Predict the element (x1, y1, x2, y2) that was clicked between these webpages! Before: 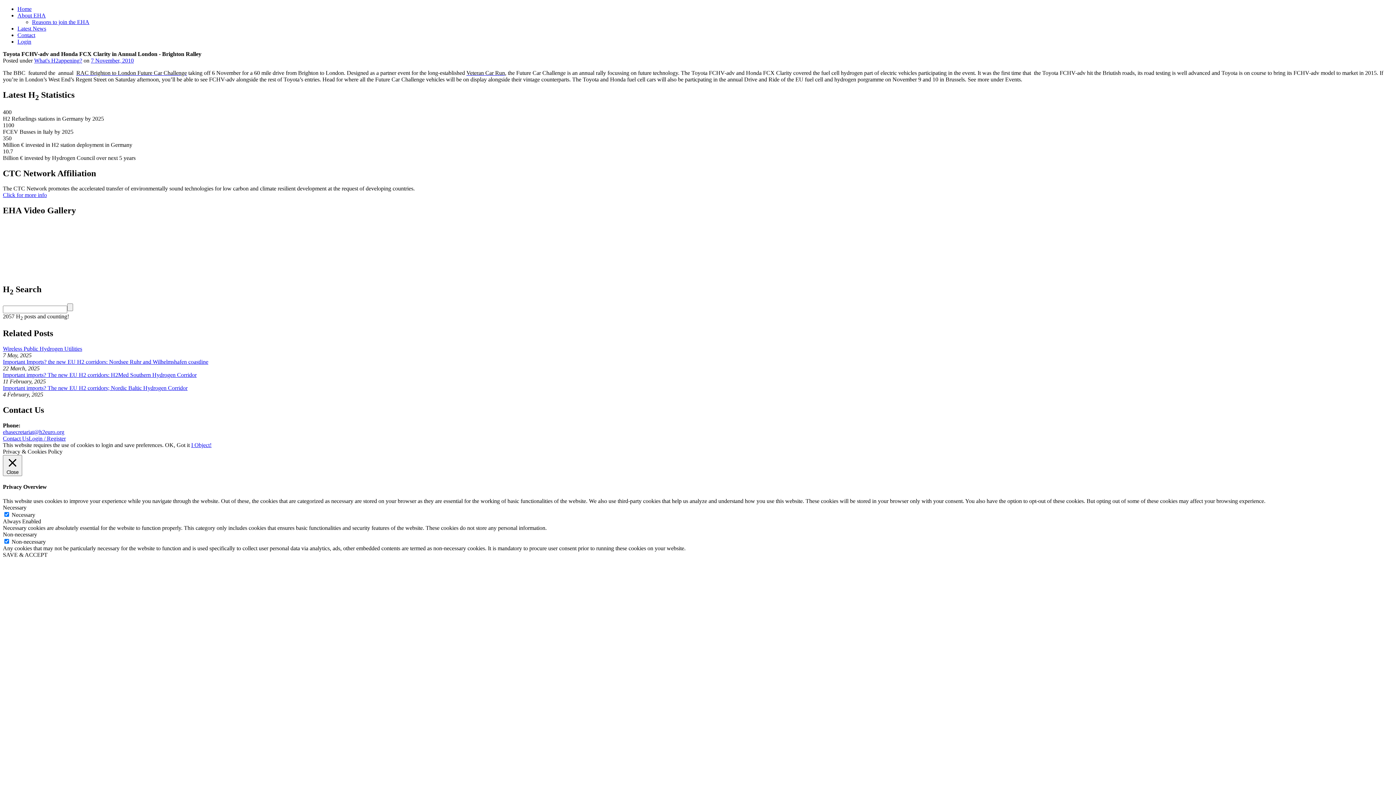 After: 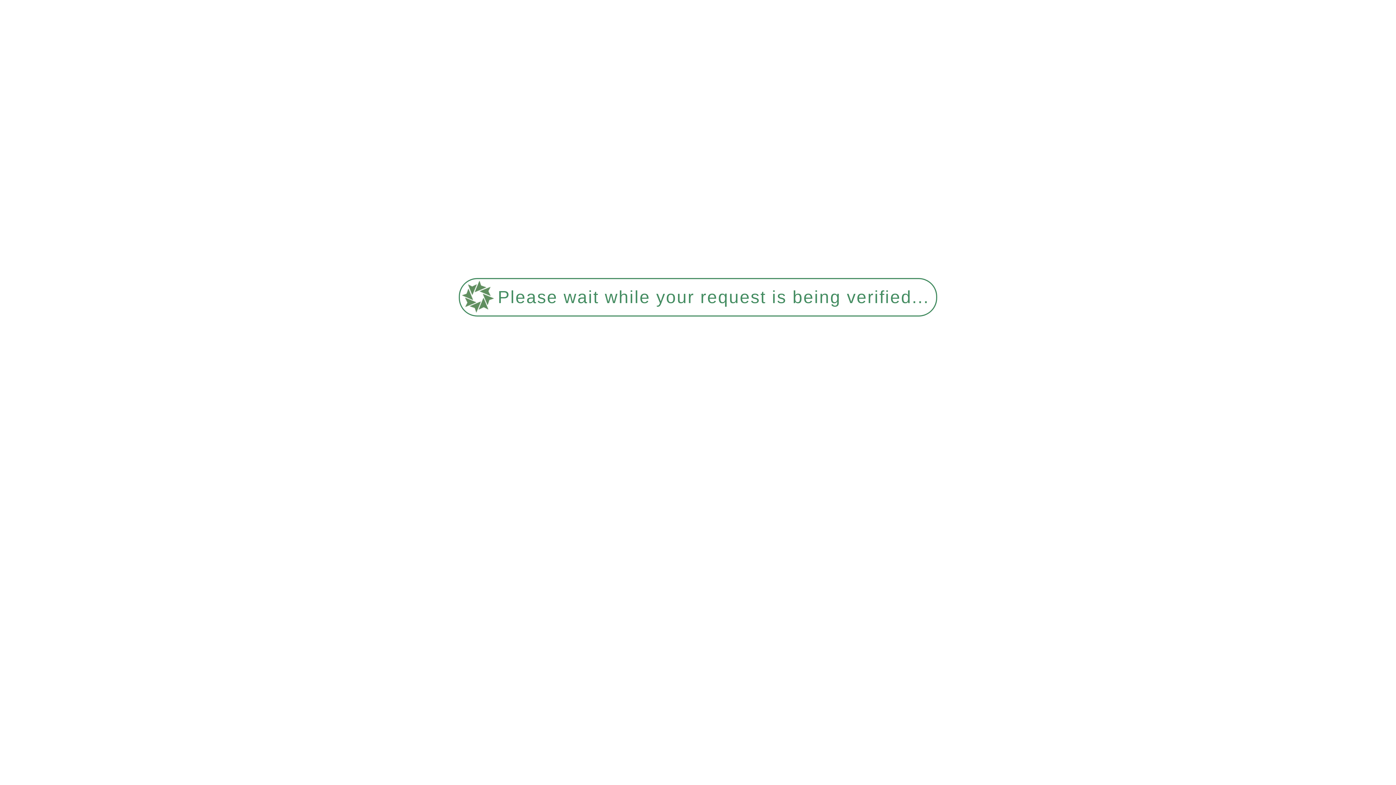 Action: bbox: (90, 57, 133, 63) label: 7 November, 2010